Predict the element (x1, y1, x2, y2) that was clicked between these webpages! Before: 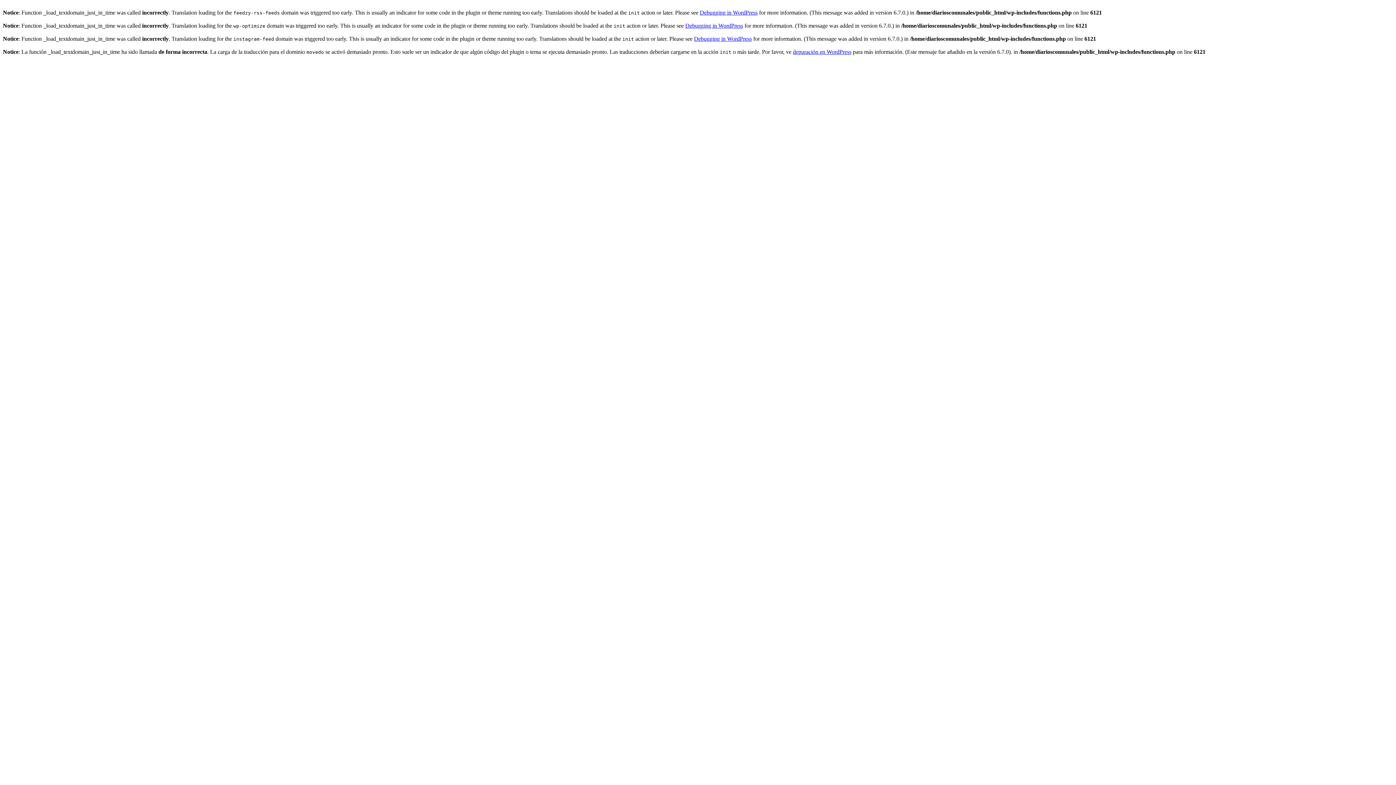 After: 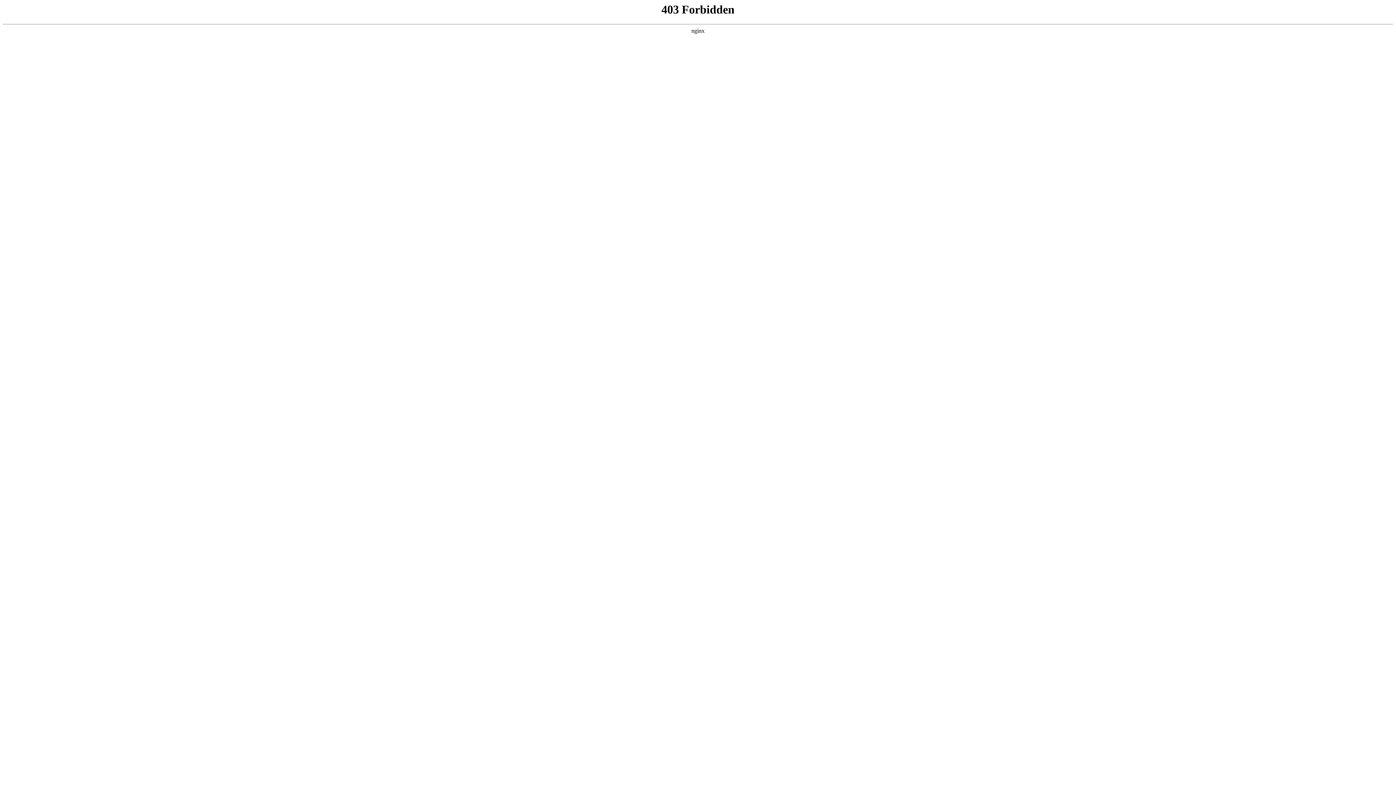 Action: label: Debugging in WordPress bbox: (685, 22, 743, 28)